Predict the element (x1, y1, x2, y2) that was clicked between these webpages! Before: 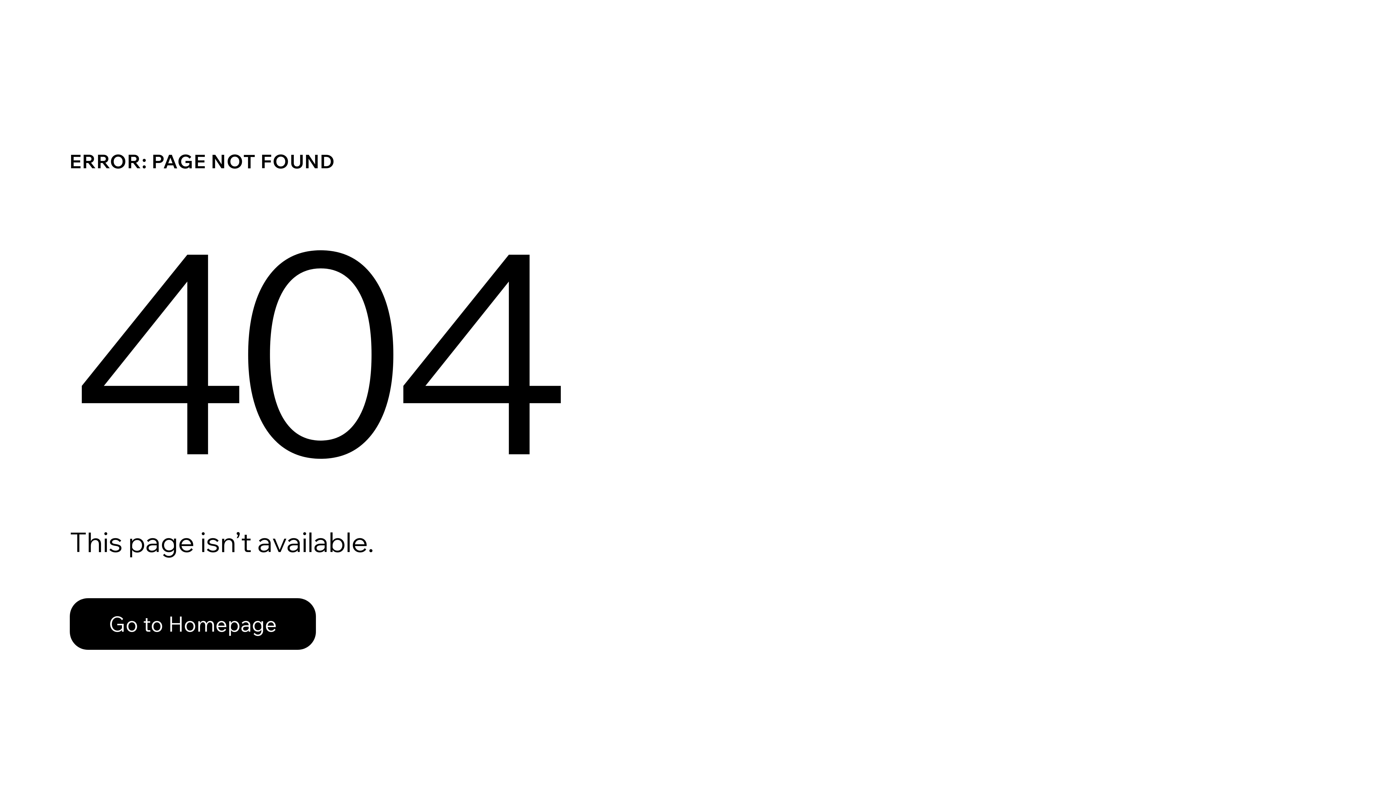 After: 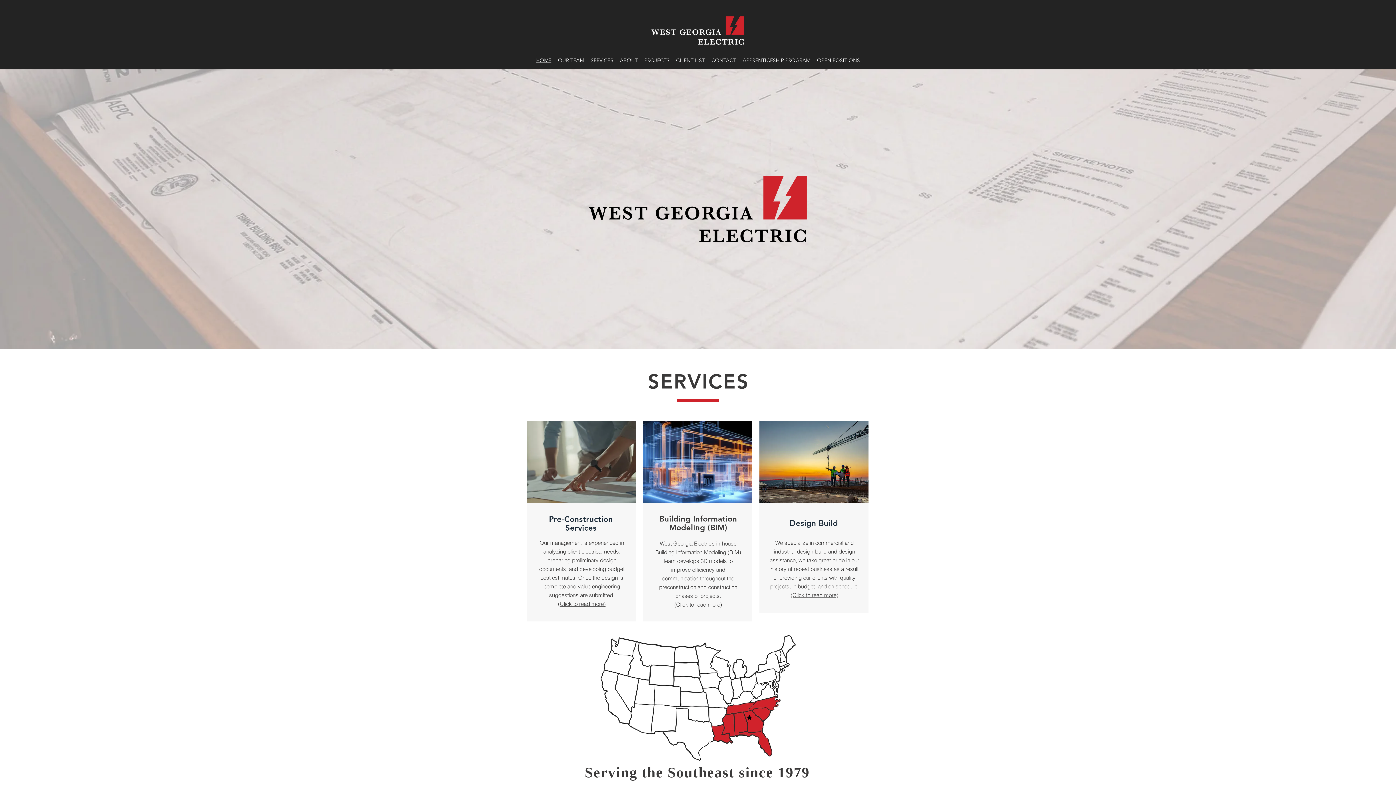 Action: label: Go to Homepage bbox: (69, 582, 768, 659)